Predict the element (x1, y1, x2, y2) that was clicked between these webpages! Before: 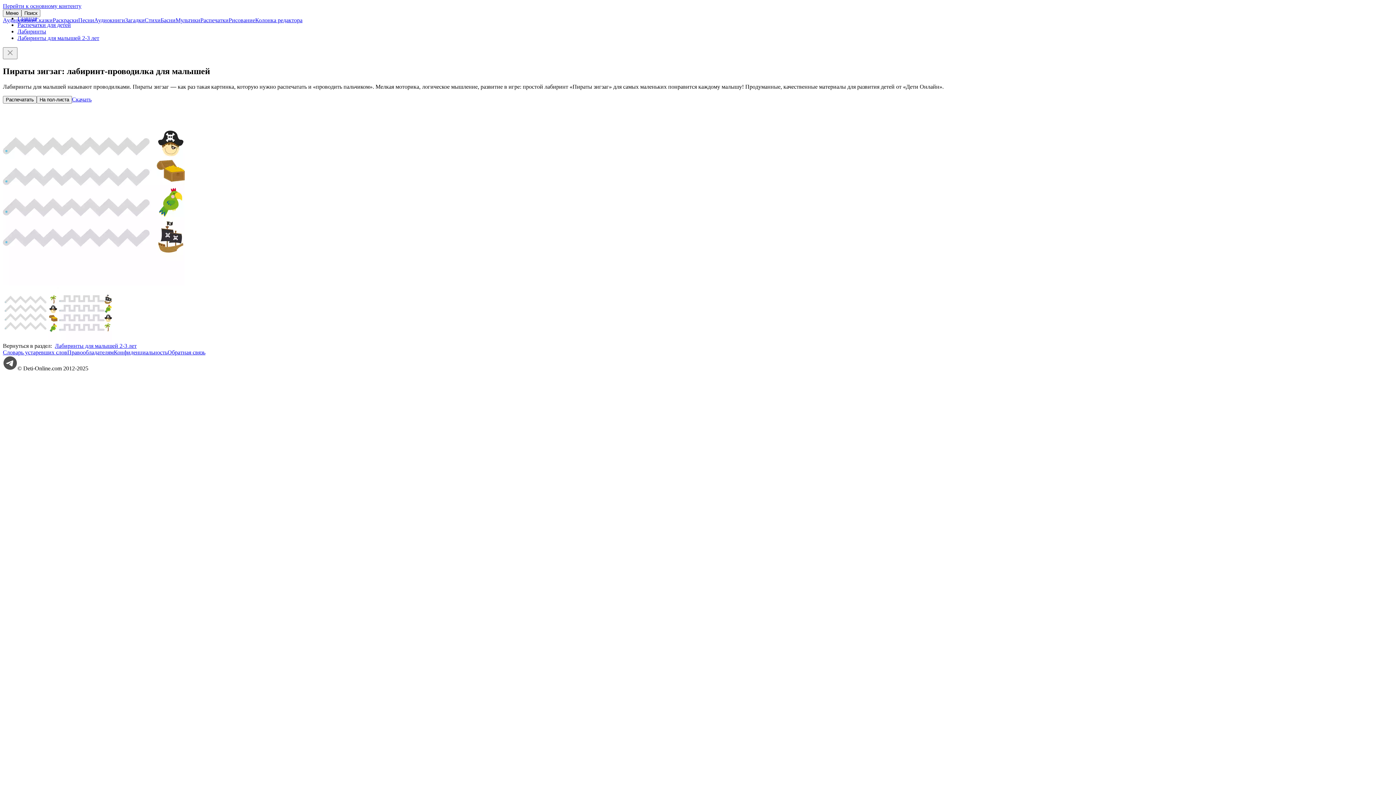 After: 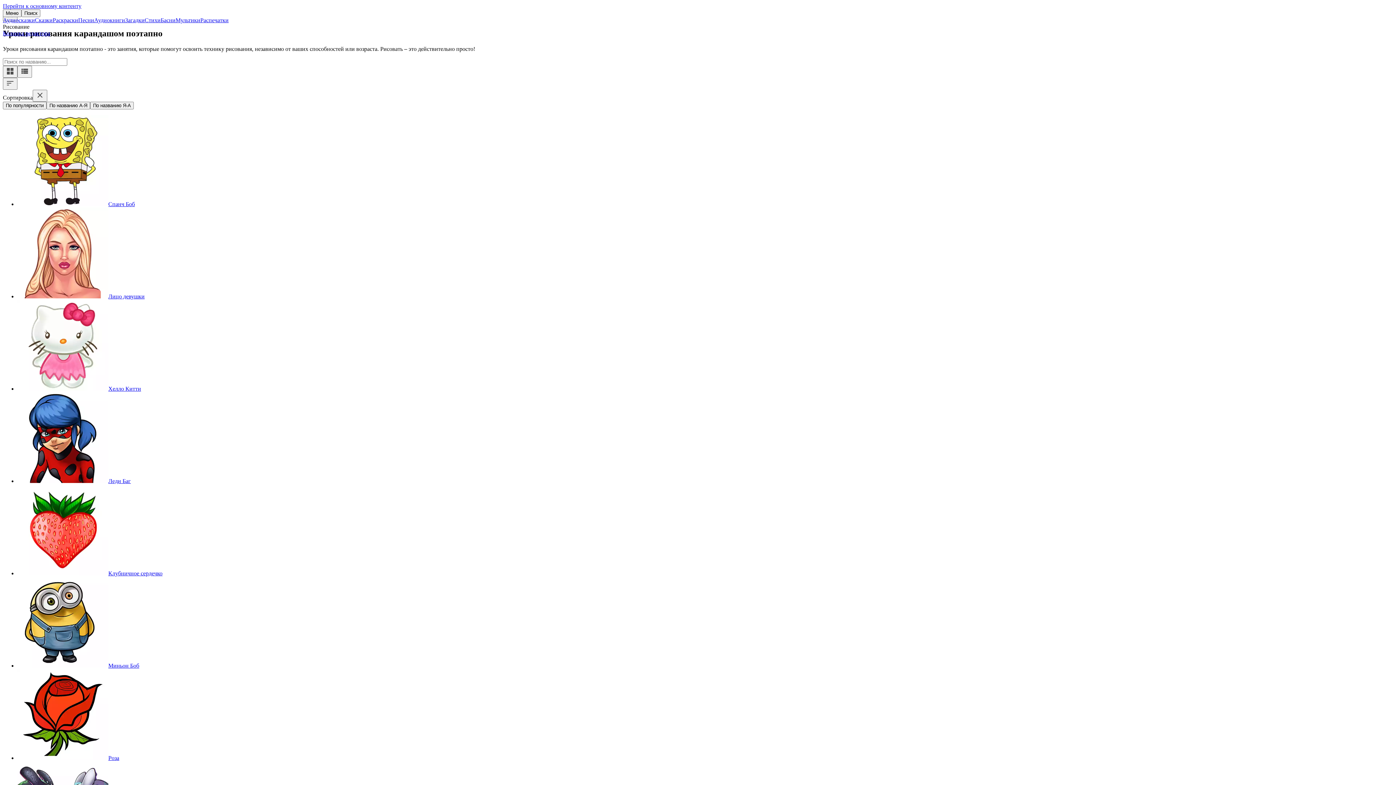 Action: label: Рисование bbox: (228, 17, 255, 23)